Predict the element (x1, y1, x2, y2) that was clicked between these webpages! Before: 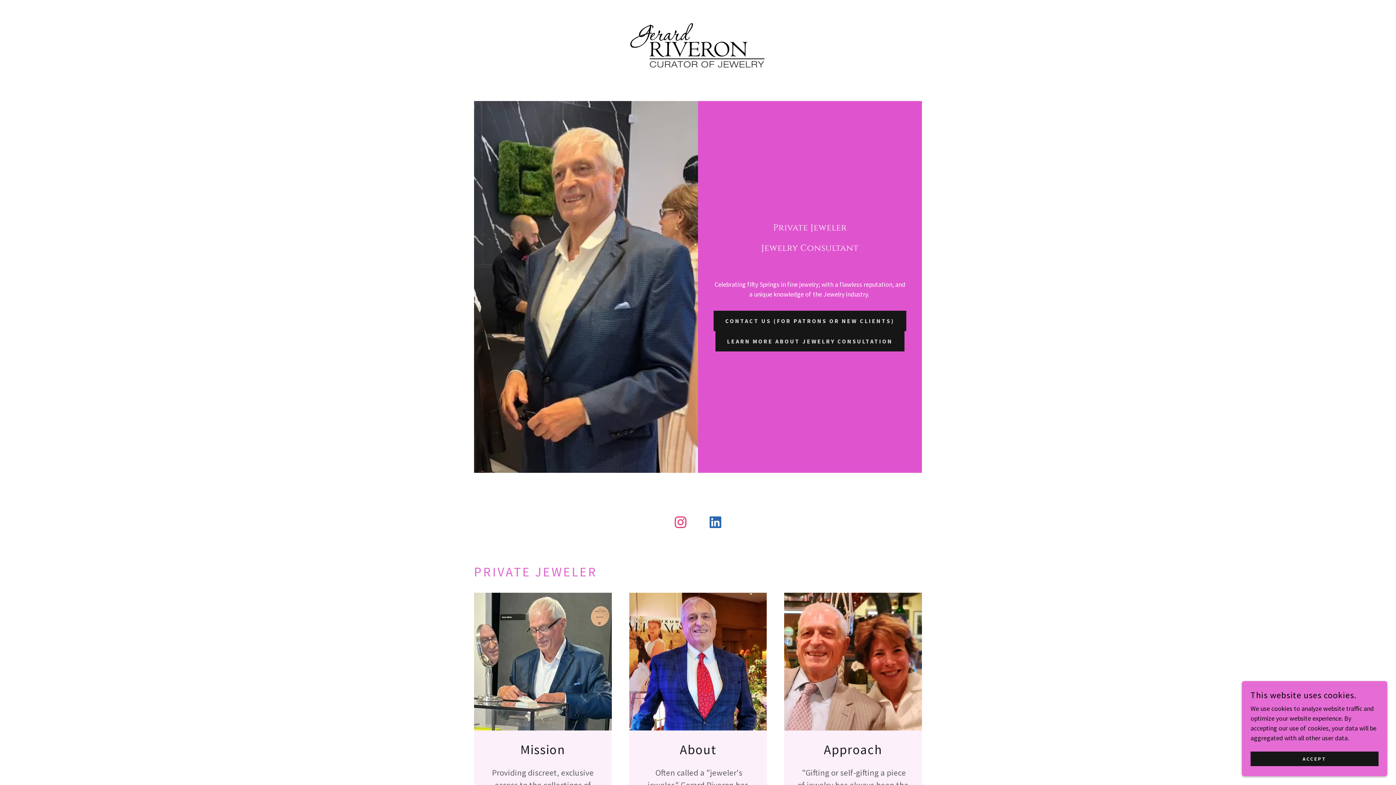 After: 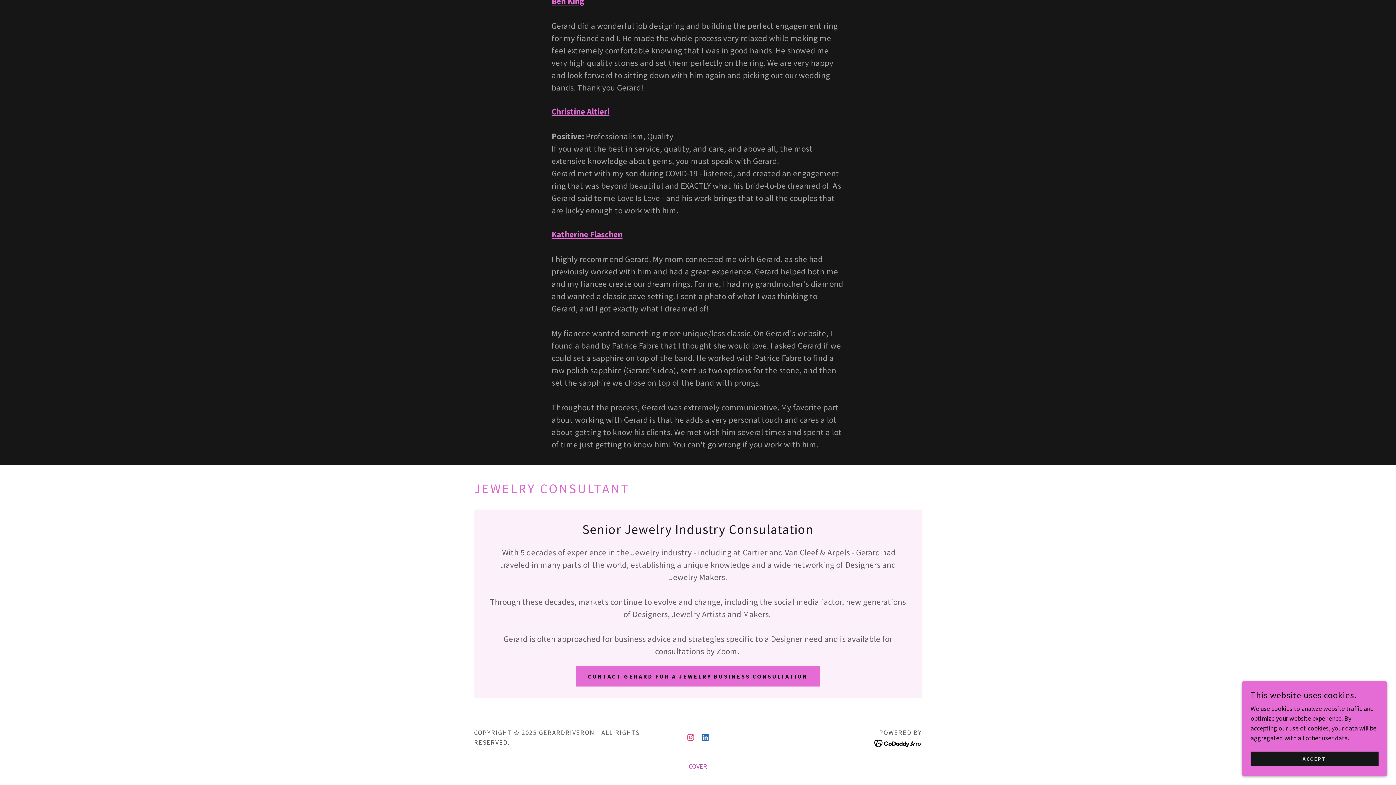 Action: label: LEARN MORE ABOUT JEWELRY CONSULTATION bbox: (715, 331, 904, 351)